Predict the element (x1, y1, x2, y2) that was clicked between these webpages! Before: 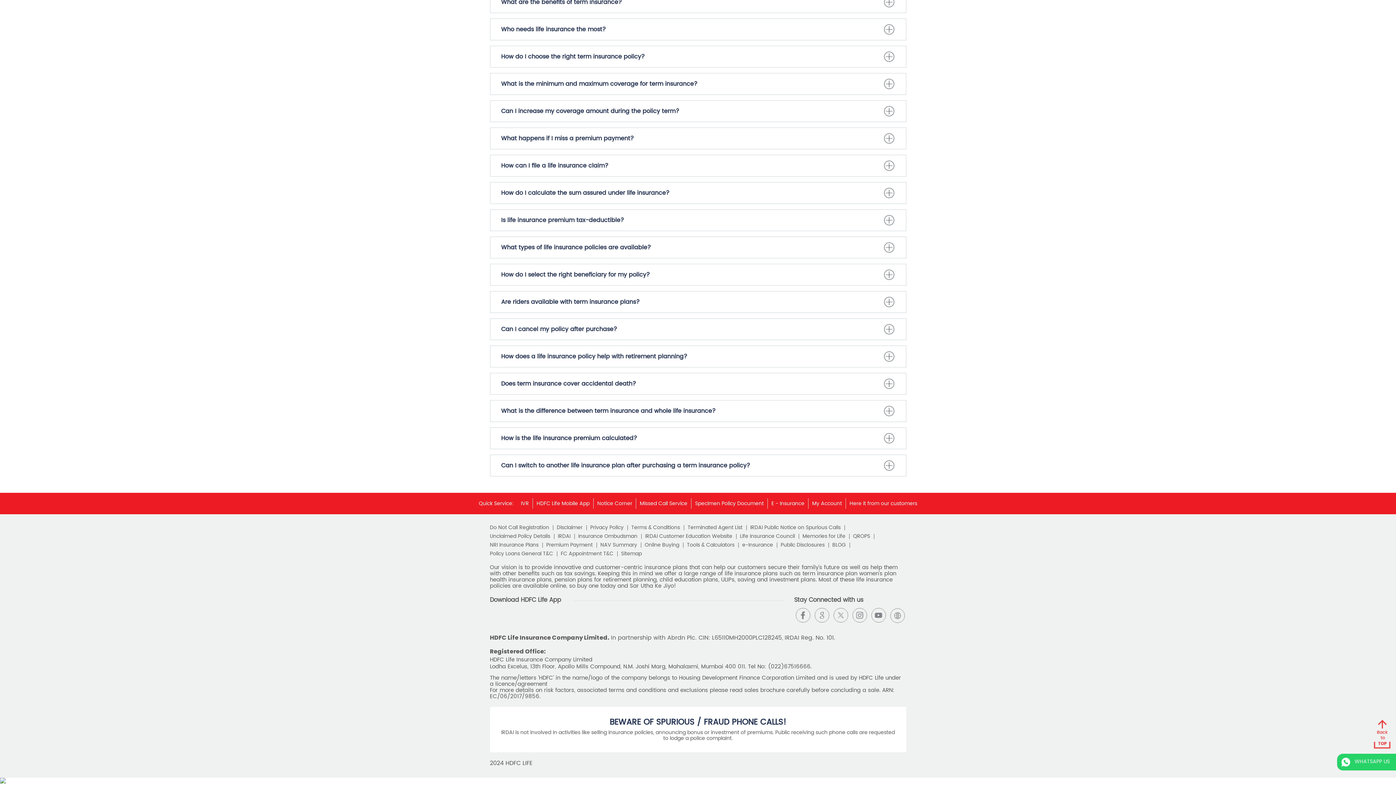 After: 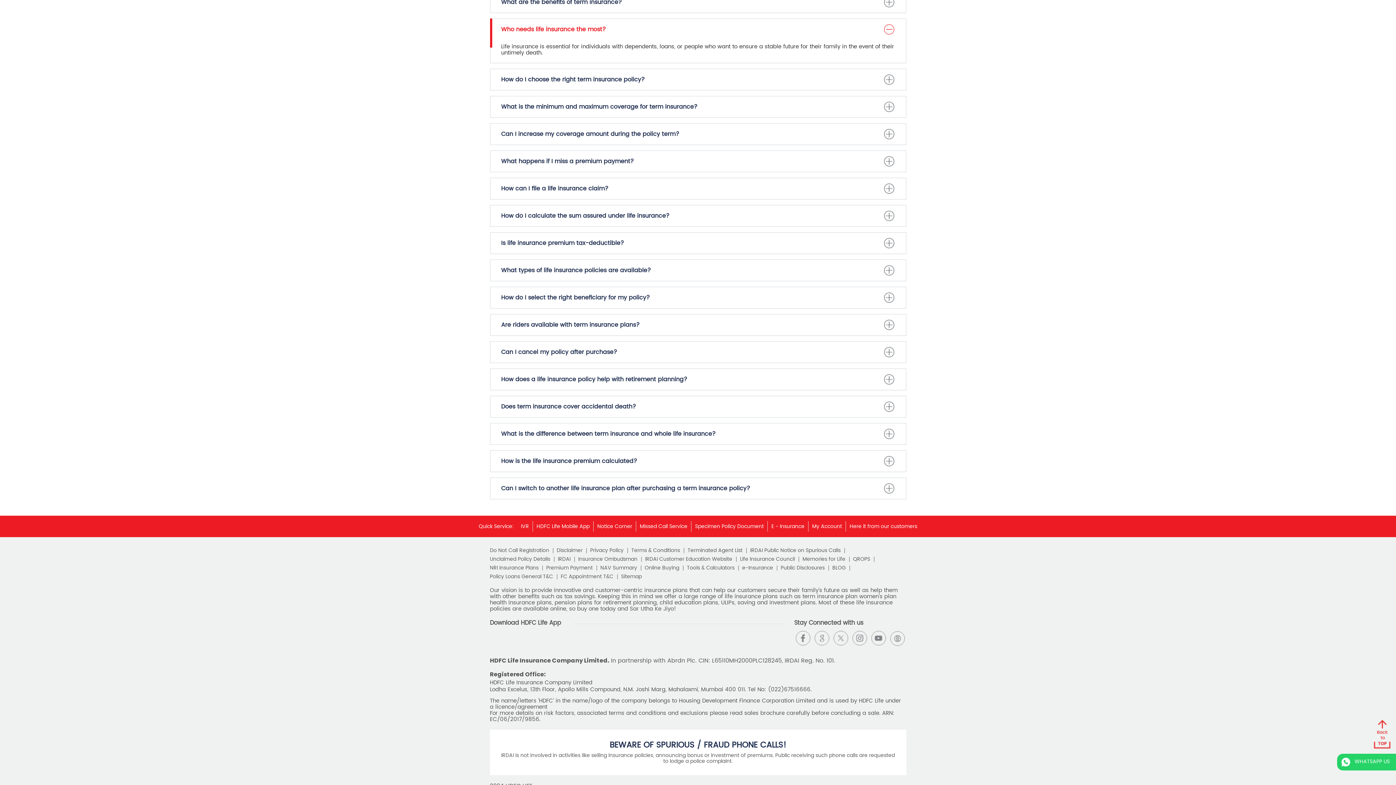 Action: bbox: (501, 24, 836, 34) label: Who needs life insurance the most?